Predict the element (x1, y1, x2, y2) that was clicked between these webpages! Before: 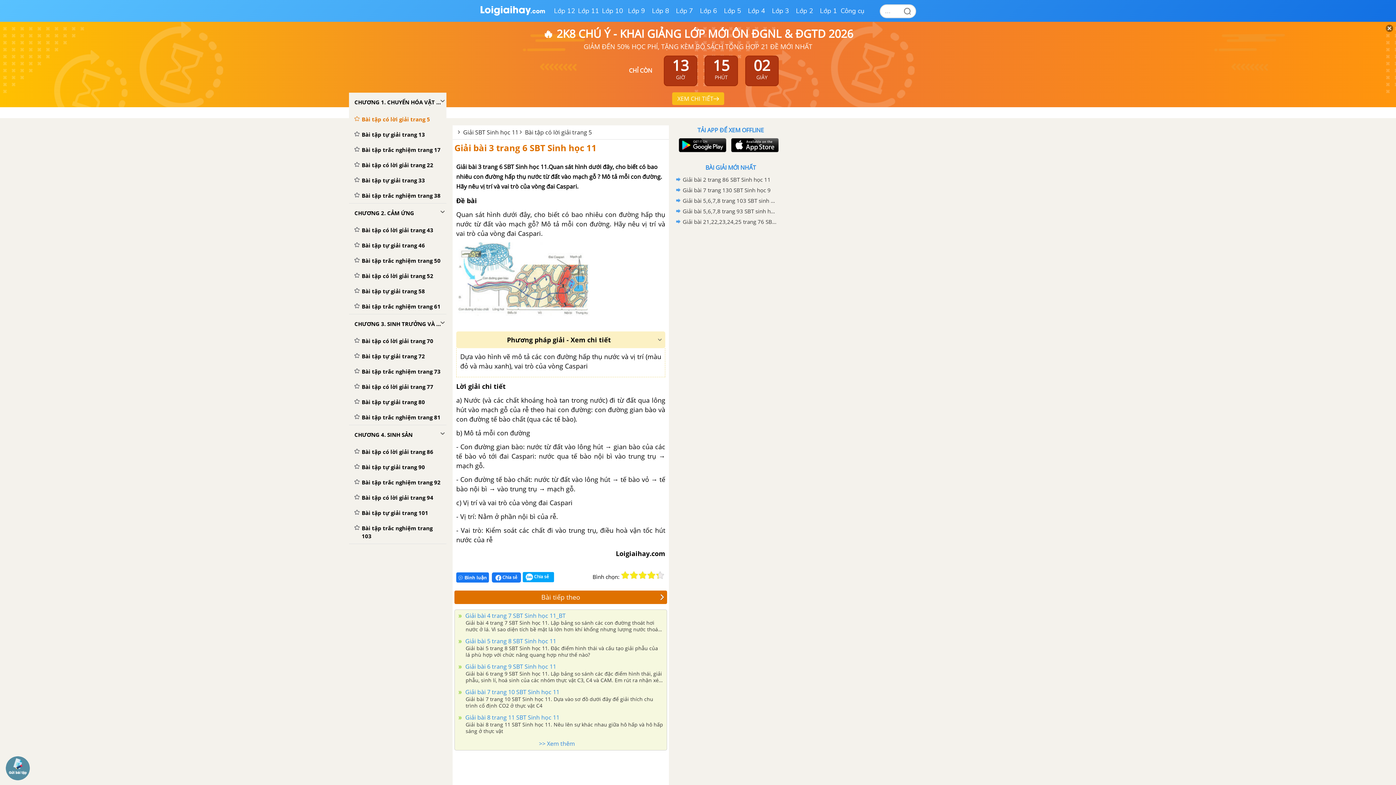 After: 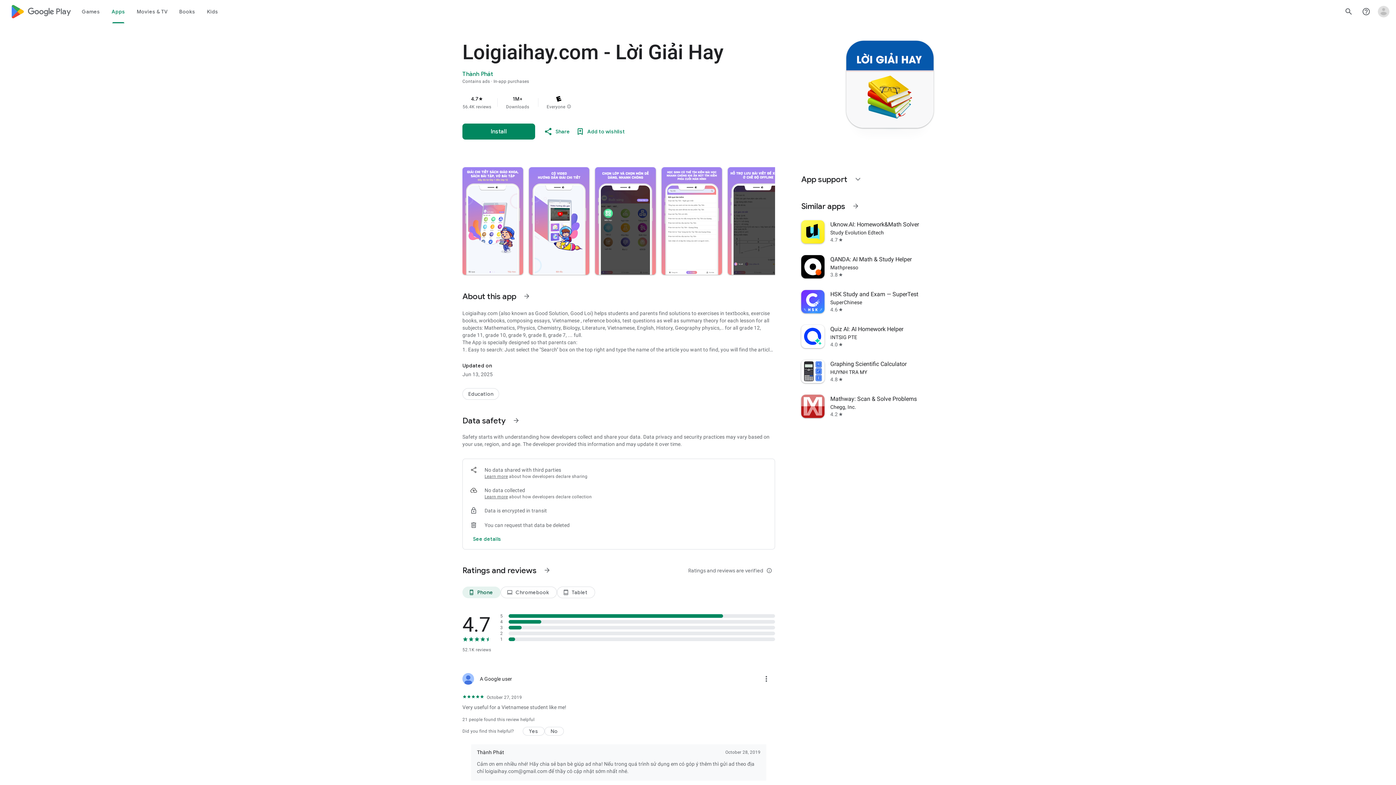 Action: bbox: (676, 138, 727, 152)